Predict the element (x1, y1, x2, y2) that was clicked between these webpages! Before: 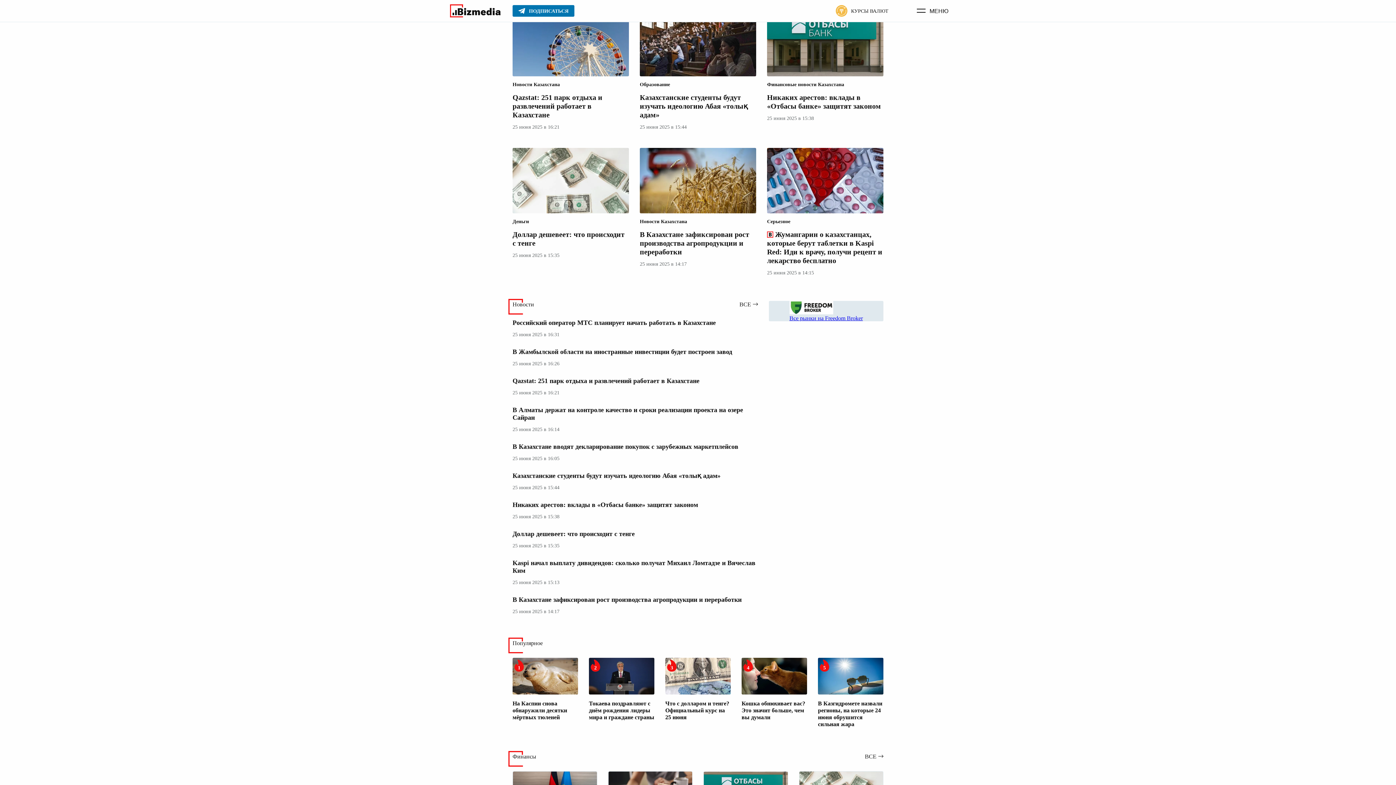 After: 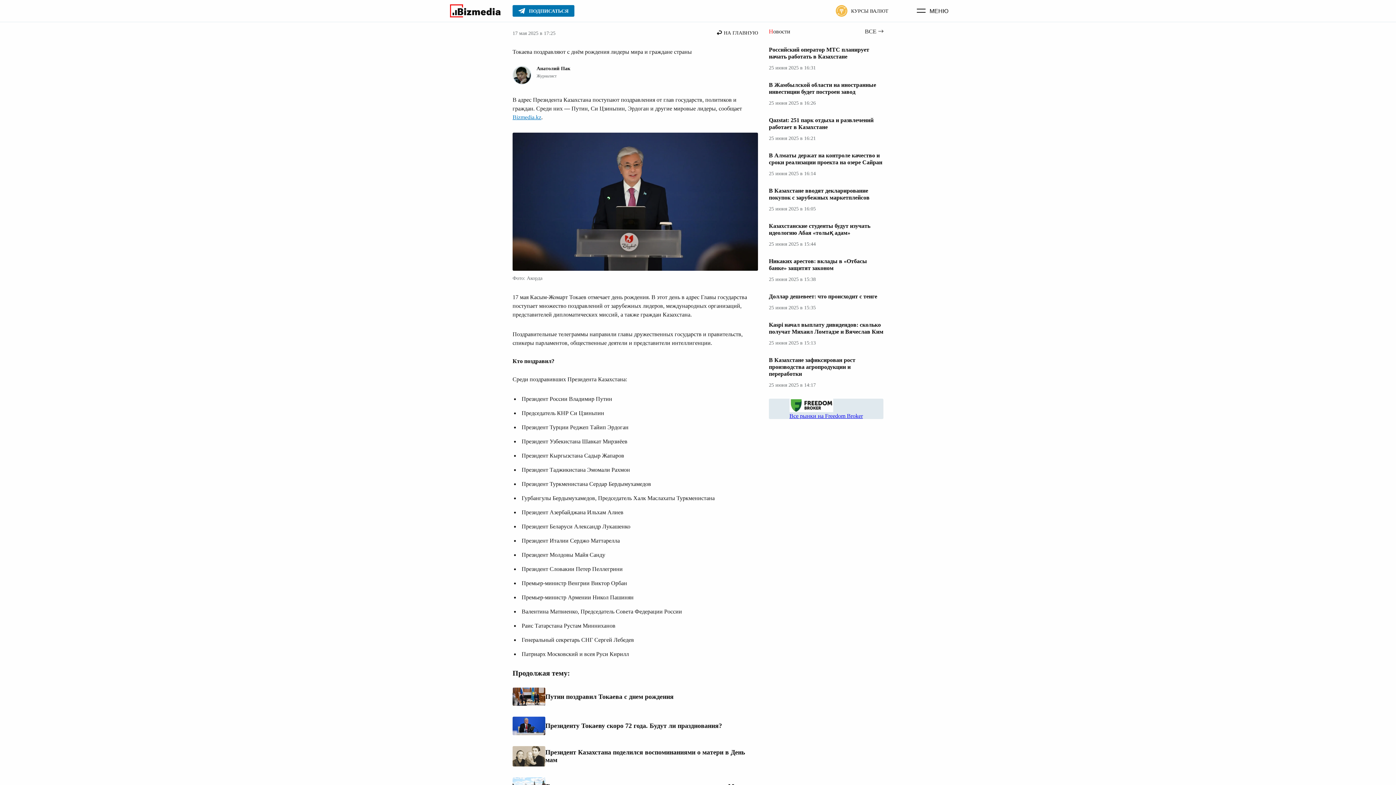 Action: label: Токаева поздравляют с днём рождения лидеры мира и граждане страны bbox: (589, 700, 654, 720)